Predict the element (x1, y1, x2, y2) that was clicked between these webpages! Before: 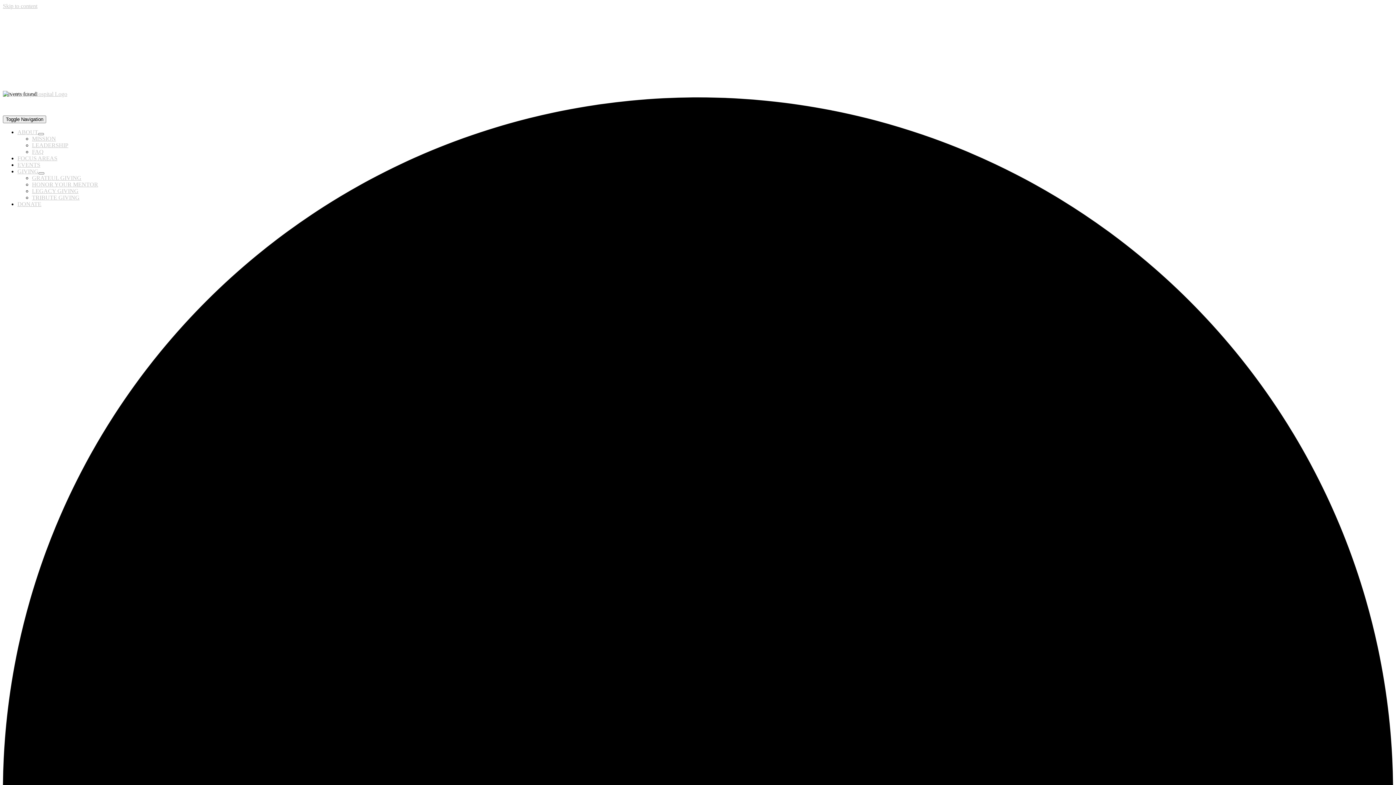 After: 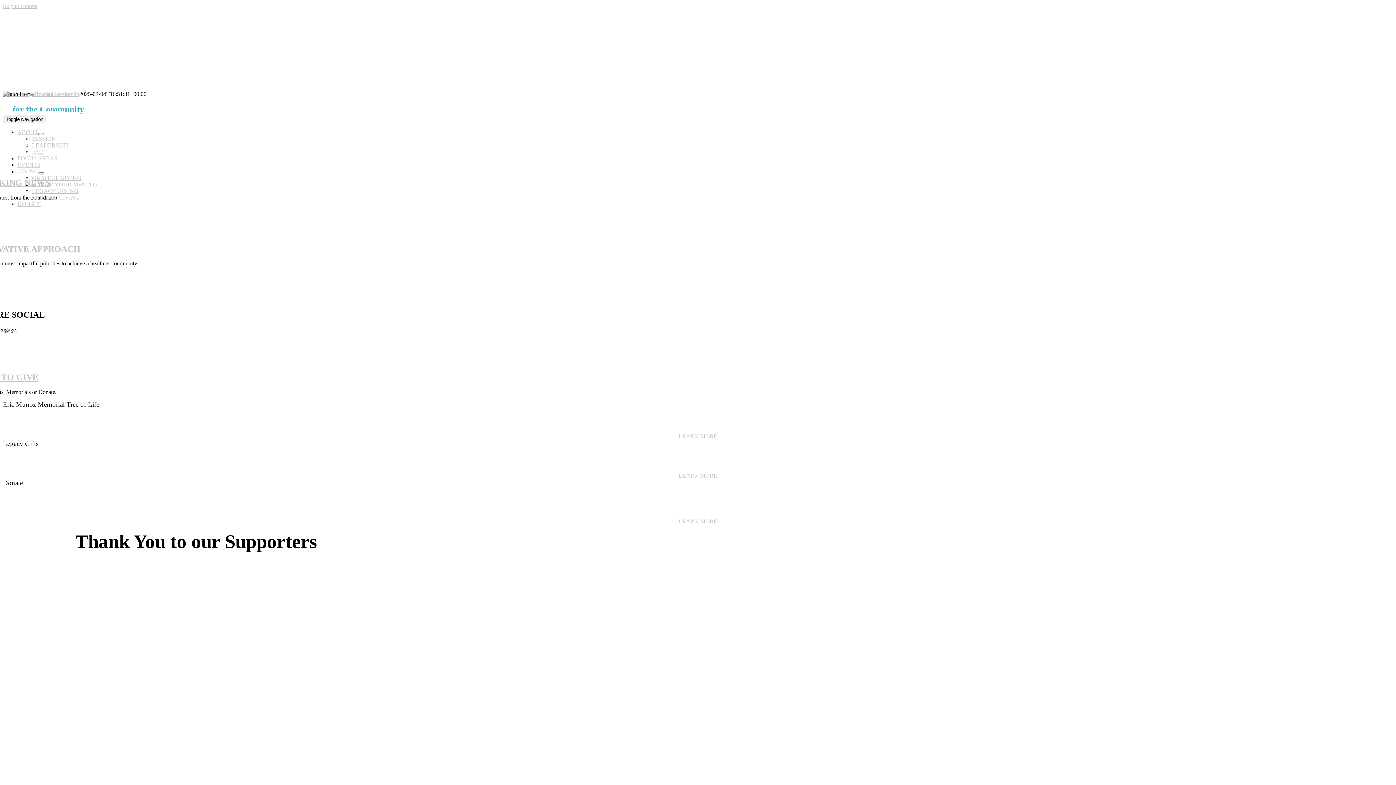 Action: bbox: (2, 90, 67, 97)